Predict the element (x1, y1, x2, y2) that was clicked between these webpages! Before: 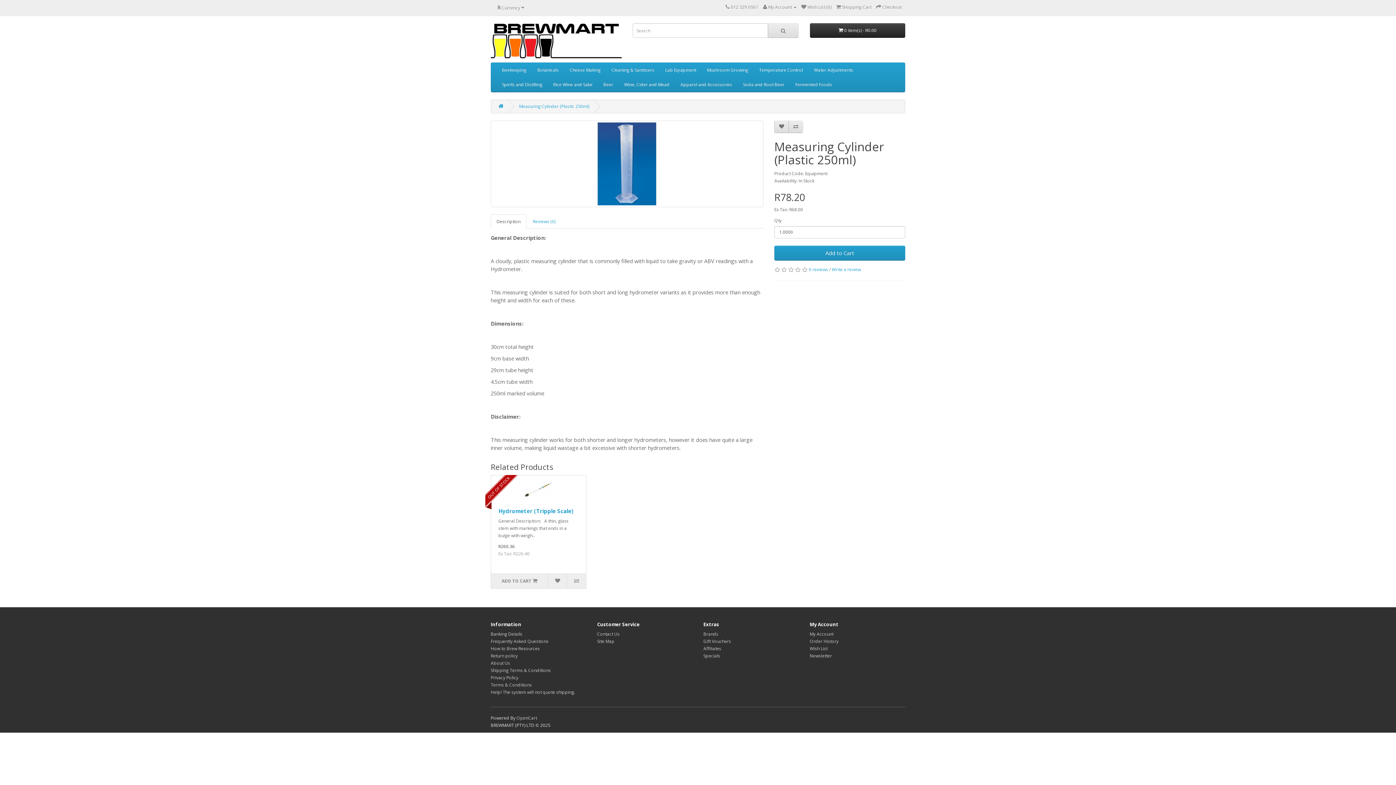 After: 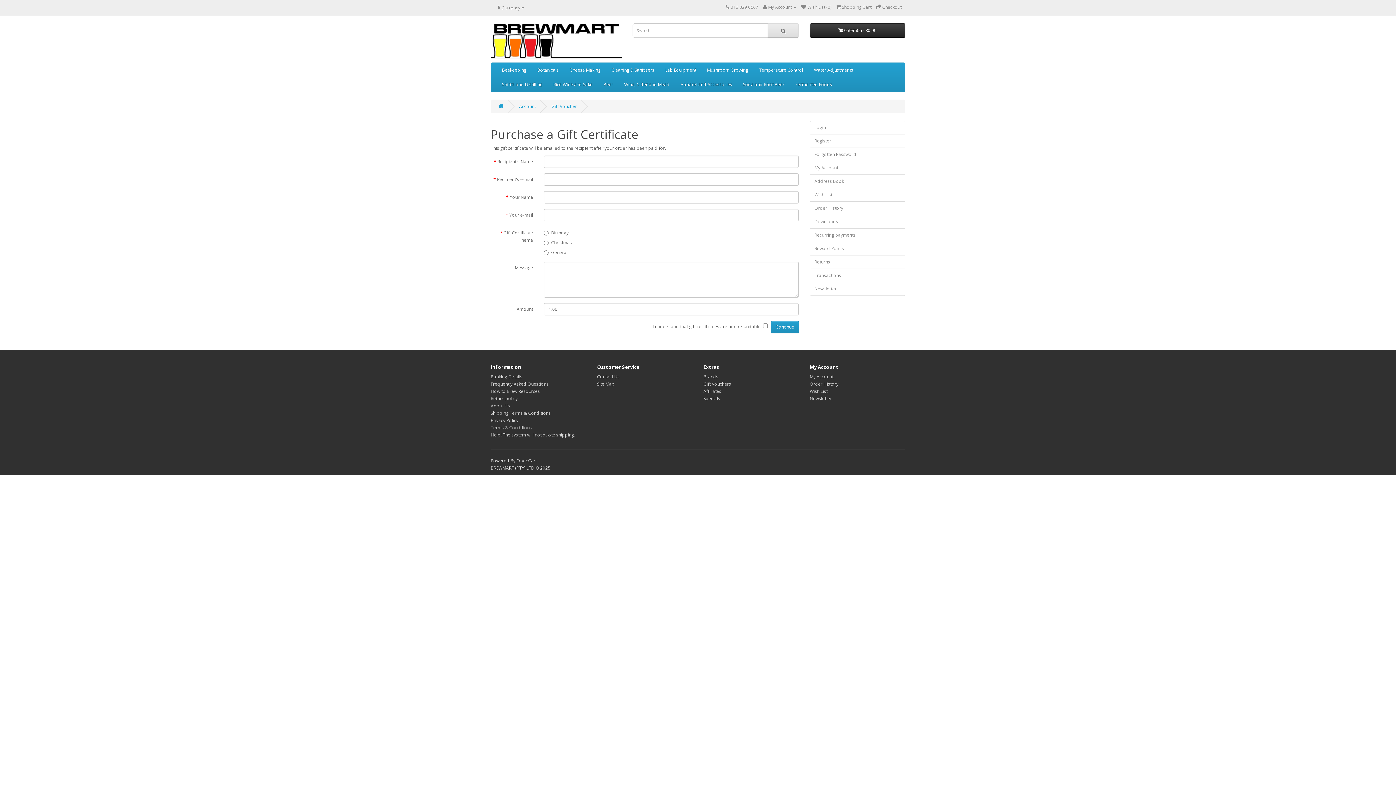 Action: bbox: (703, 638, 731, 644) label: Gift Vouchers